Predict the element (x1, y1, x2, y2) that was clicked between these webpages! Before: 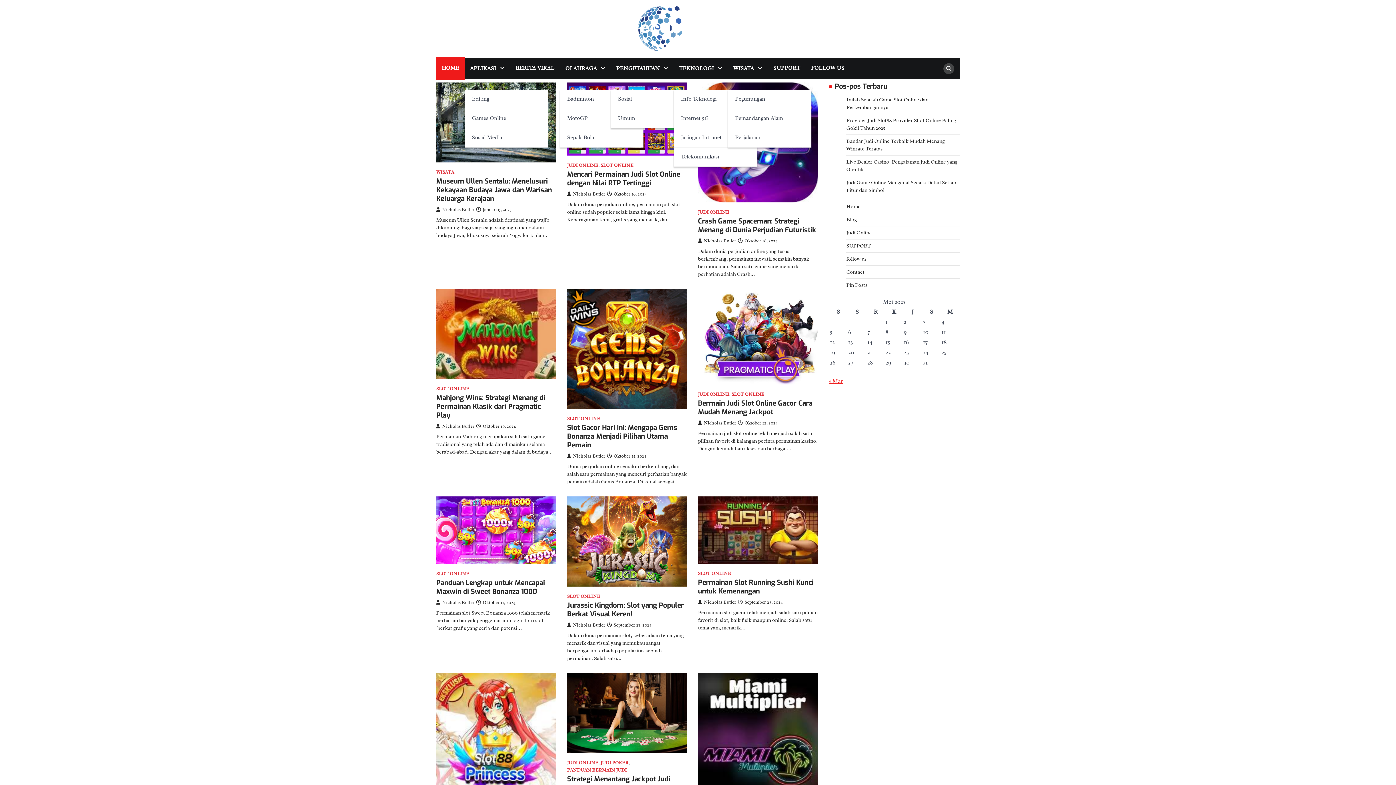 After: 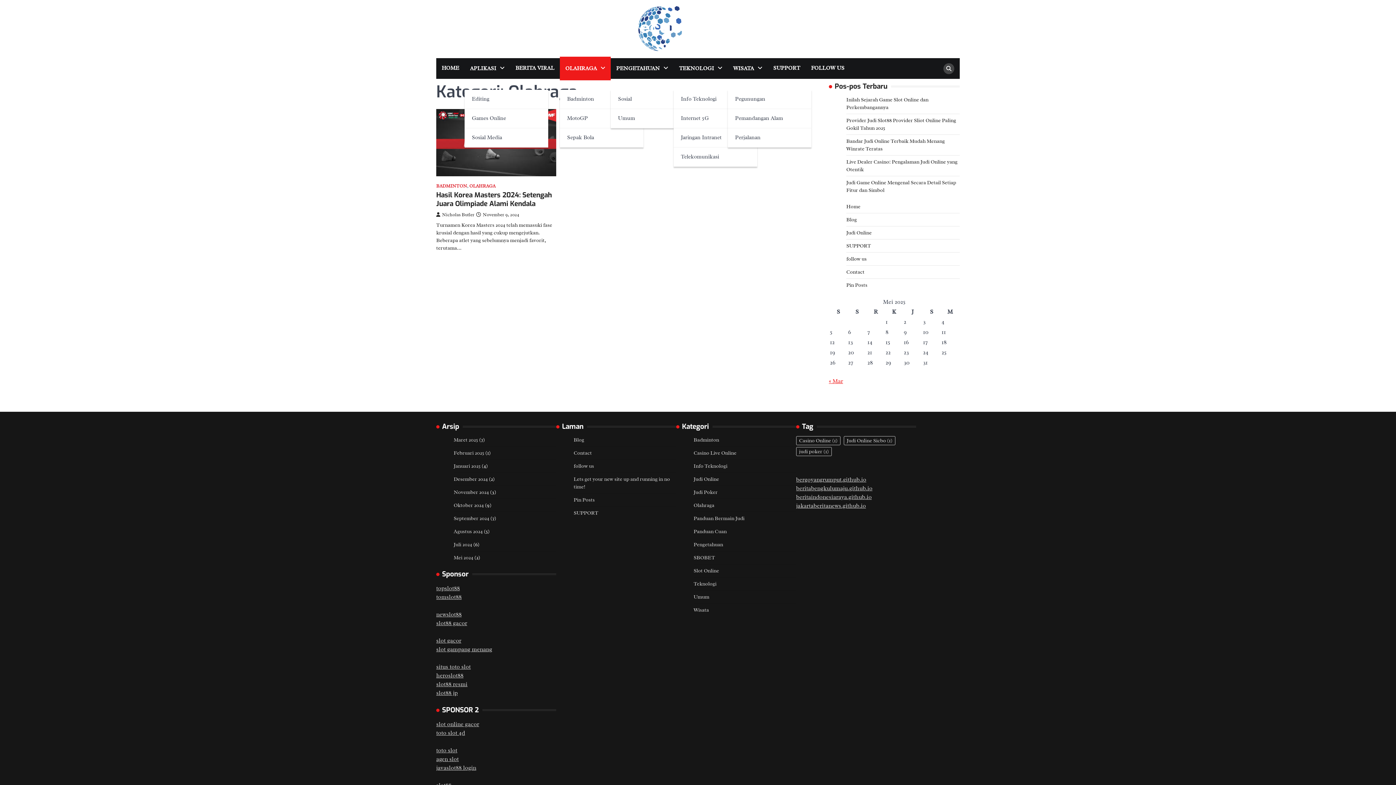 Action: bbox: (560, 58, 610, 79) label: OLAHRAGA